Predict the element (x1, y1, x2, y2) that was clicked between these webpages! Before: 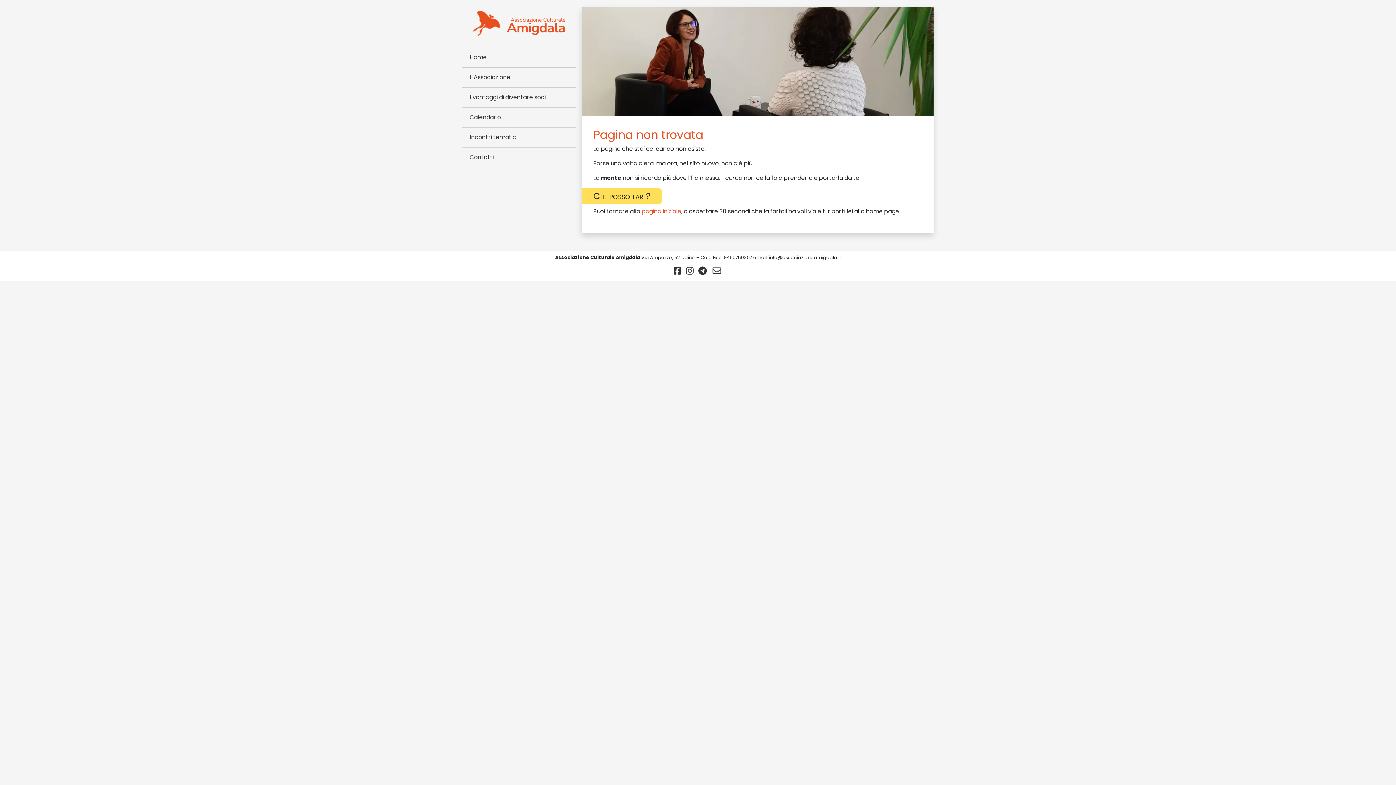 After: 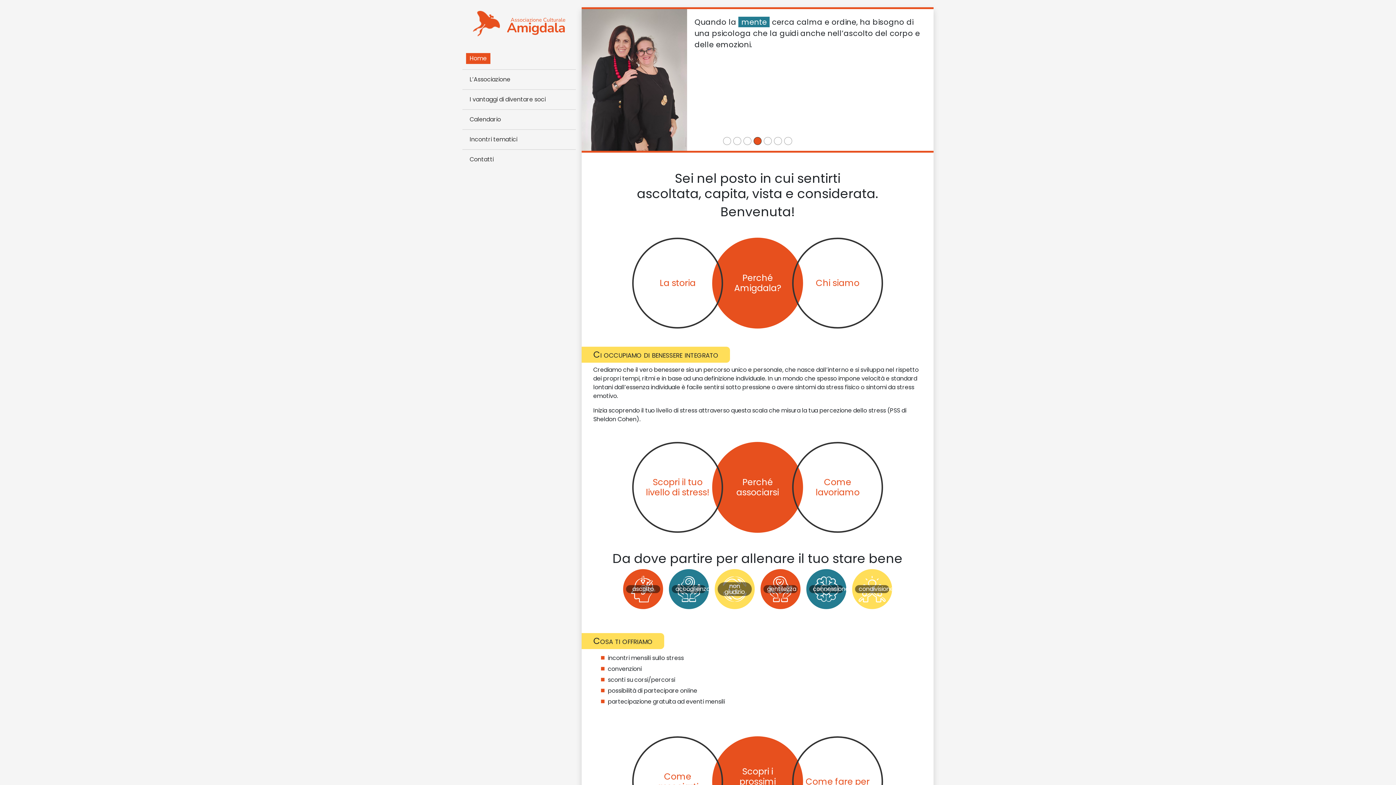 Action: bbox: (462, 47, 576, 67) label: Home